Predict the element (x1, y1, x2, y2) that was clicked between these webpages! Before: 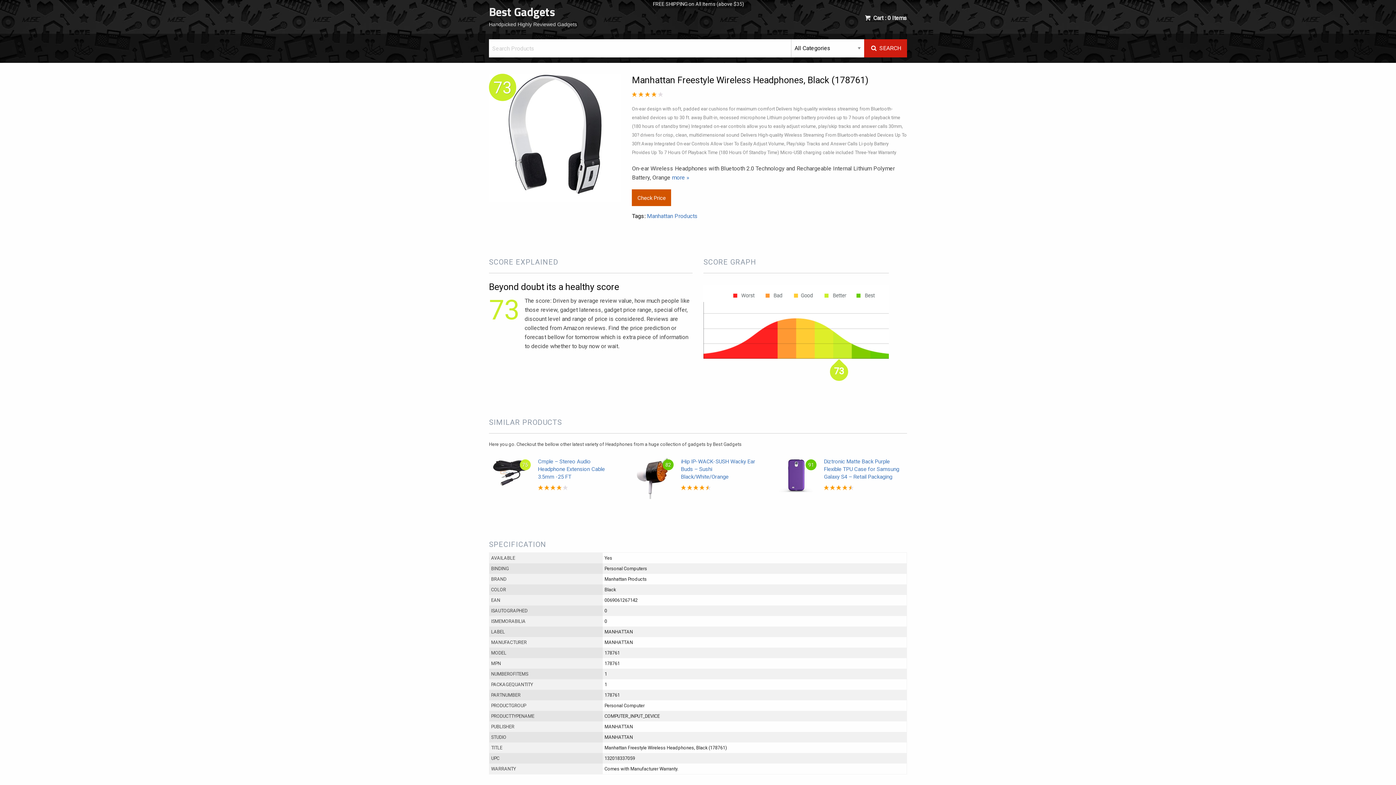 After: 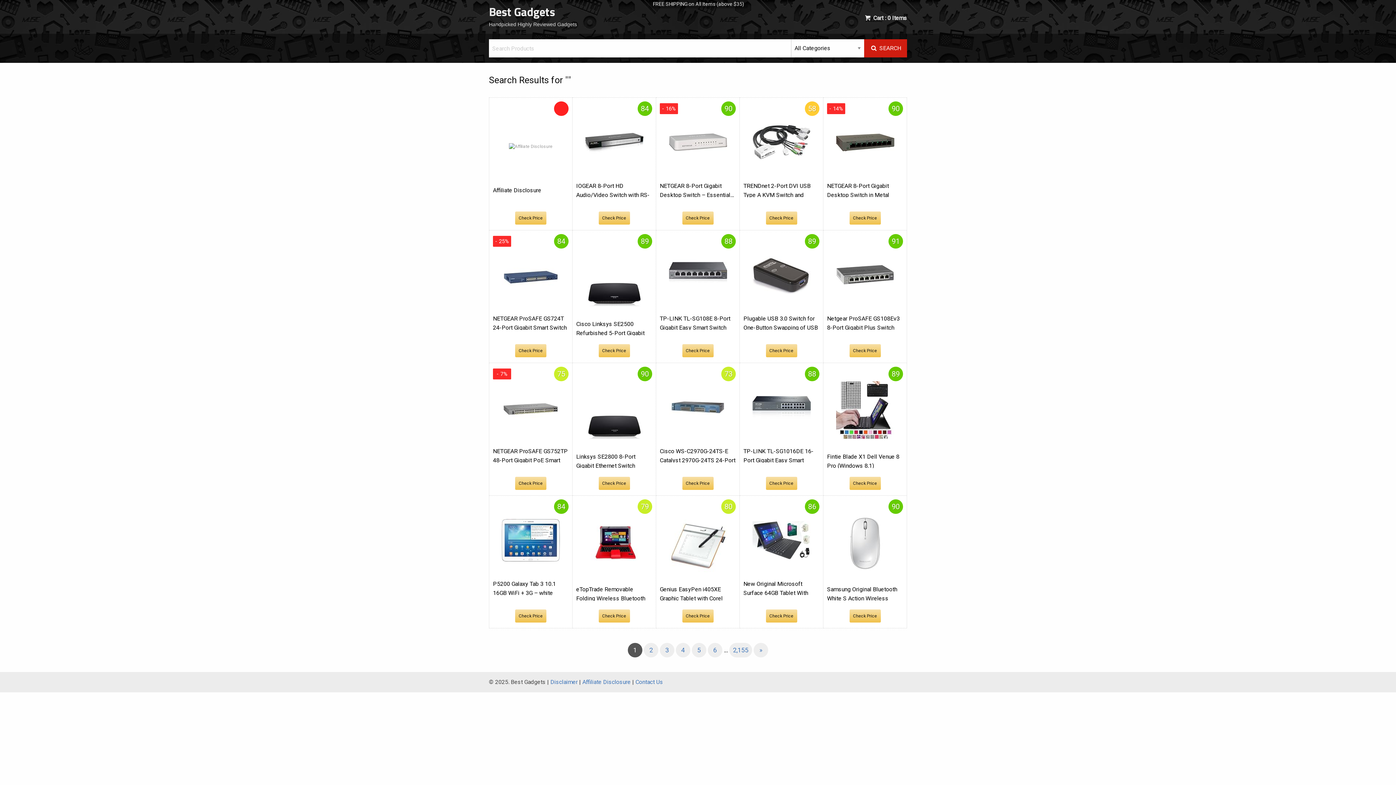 Action: label:  SEARCH bbox: (864, 39, 907, 57)